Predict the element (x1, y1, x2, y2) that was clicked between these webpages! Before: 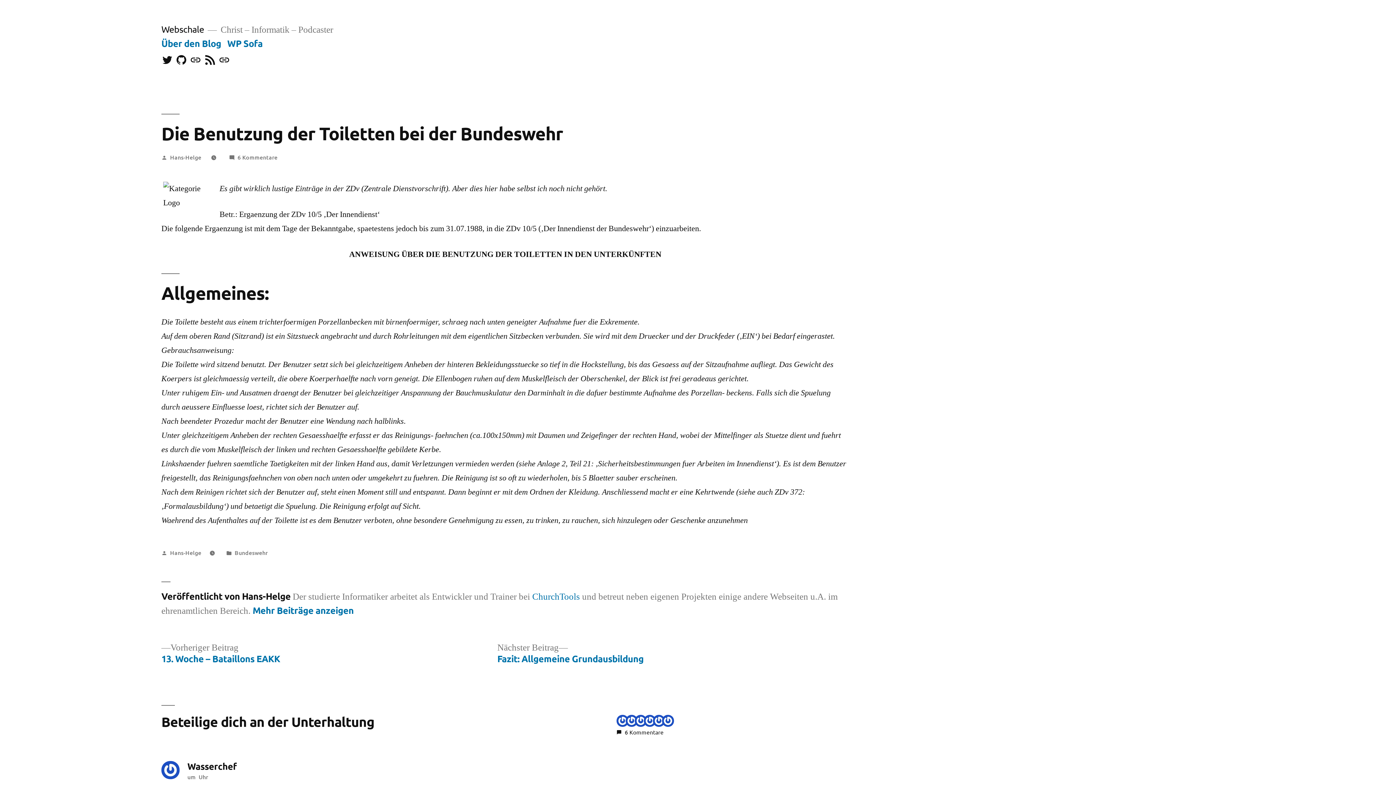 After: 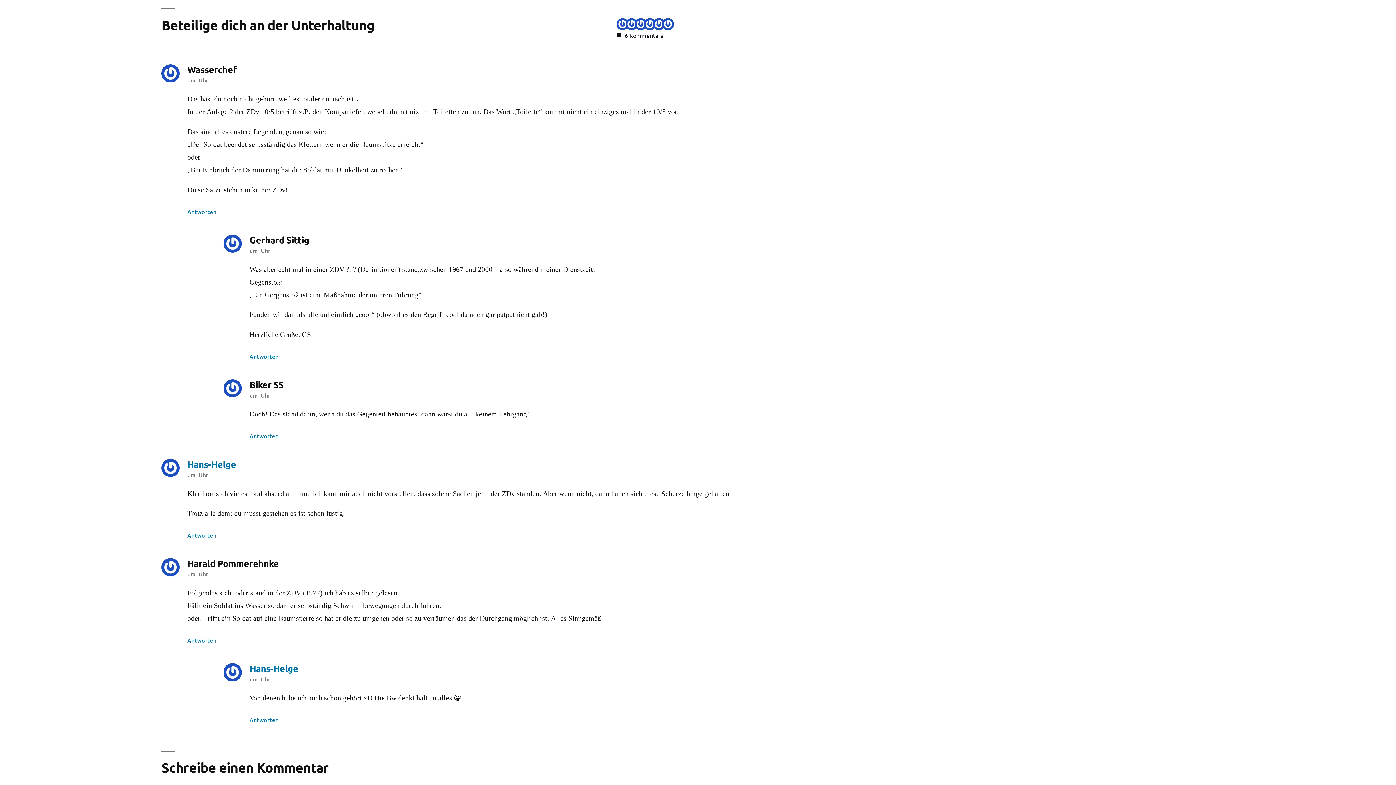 Action: bbox: (237, 152, 277, 160) label: 6 Kommentare
zu Die Benutzung der Toiletten bei der Bundeswehr